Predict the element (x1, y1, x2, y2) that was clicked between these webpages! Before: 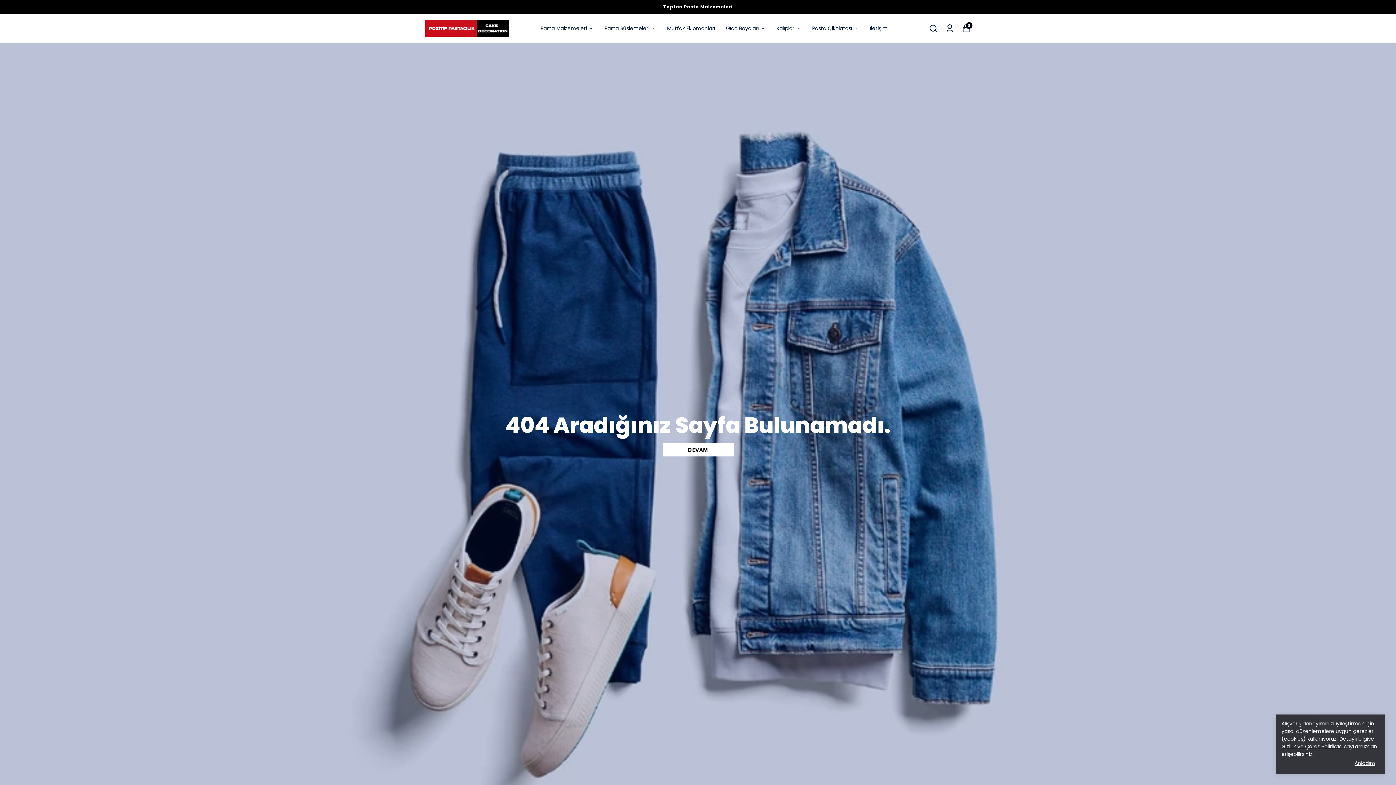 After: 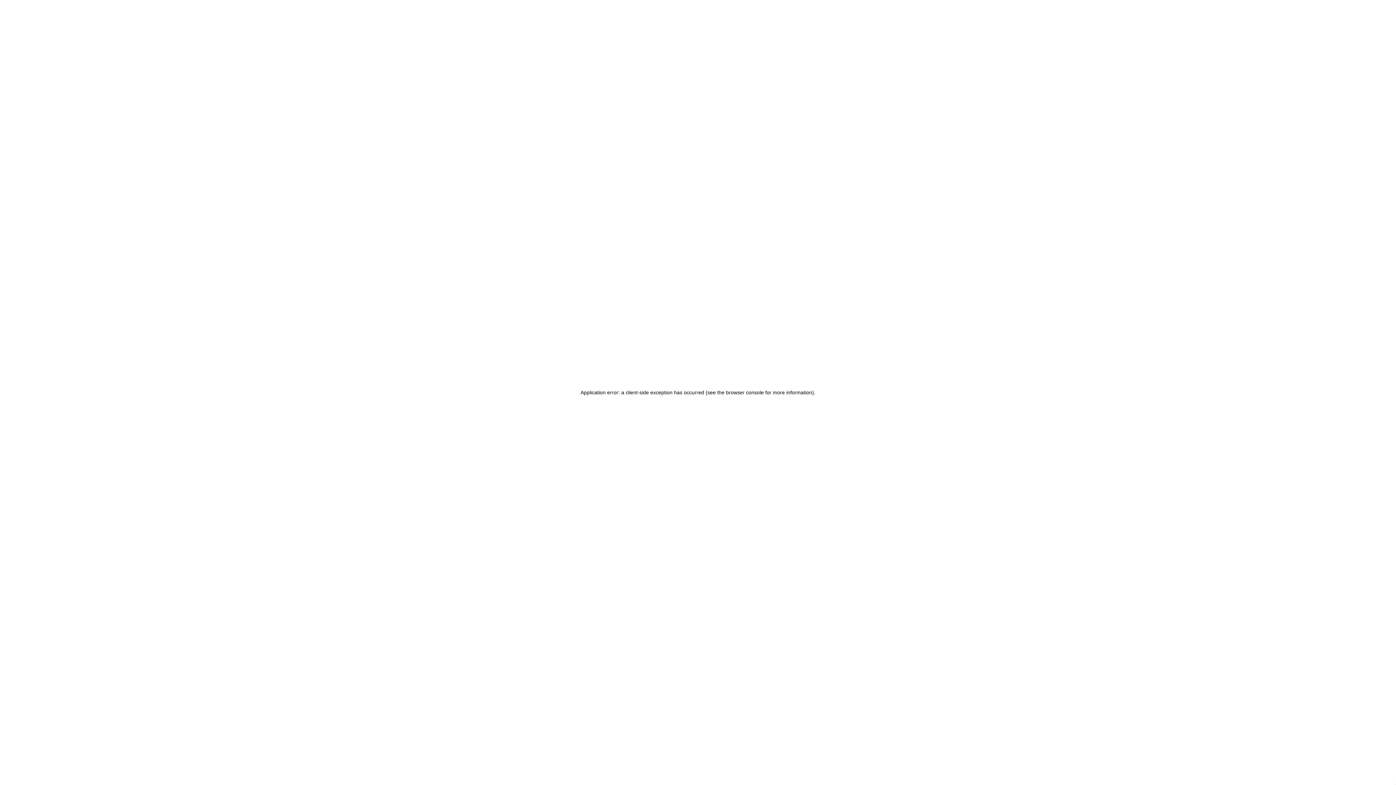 Action: label: Mutfak Ekipmanları bbox: (667, 23, 715, 32)